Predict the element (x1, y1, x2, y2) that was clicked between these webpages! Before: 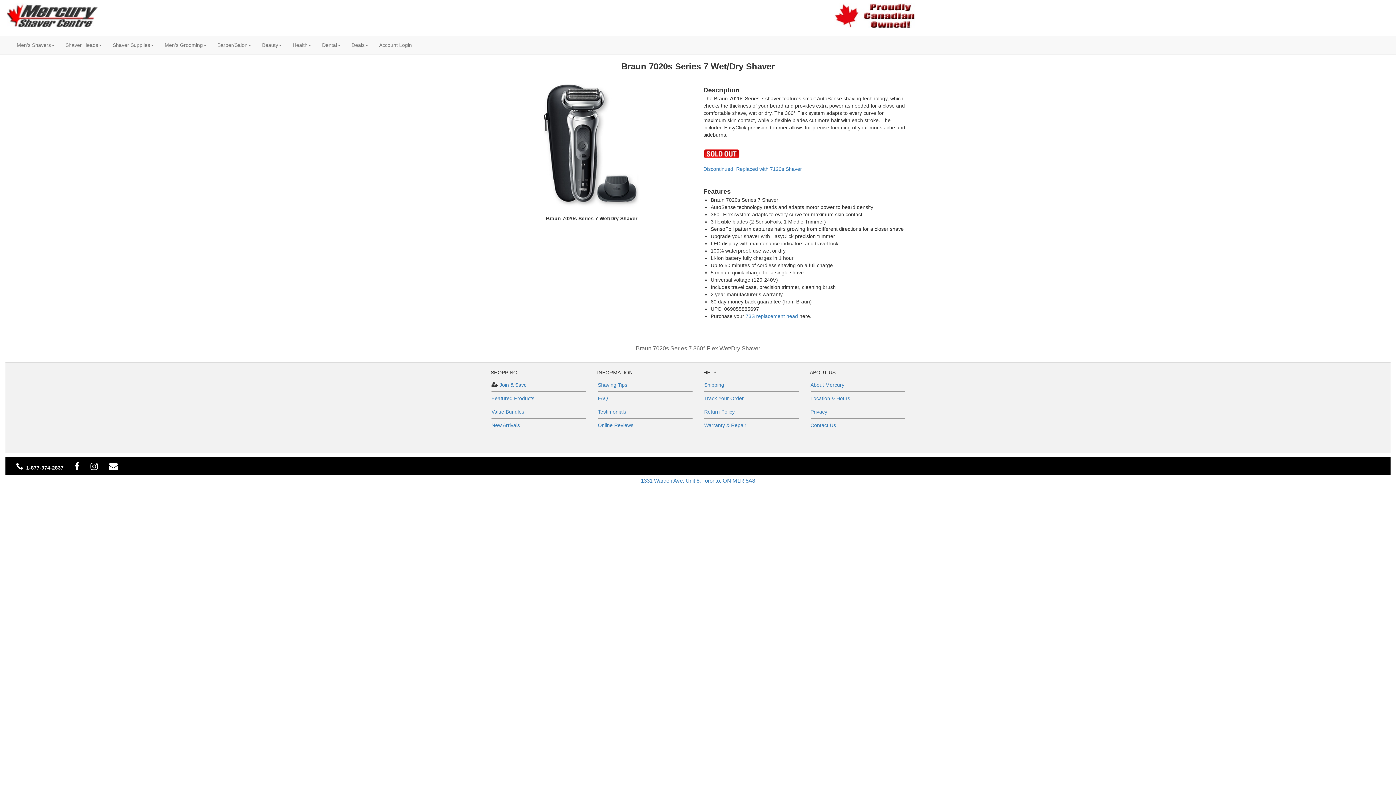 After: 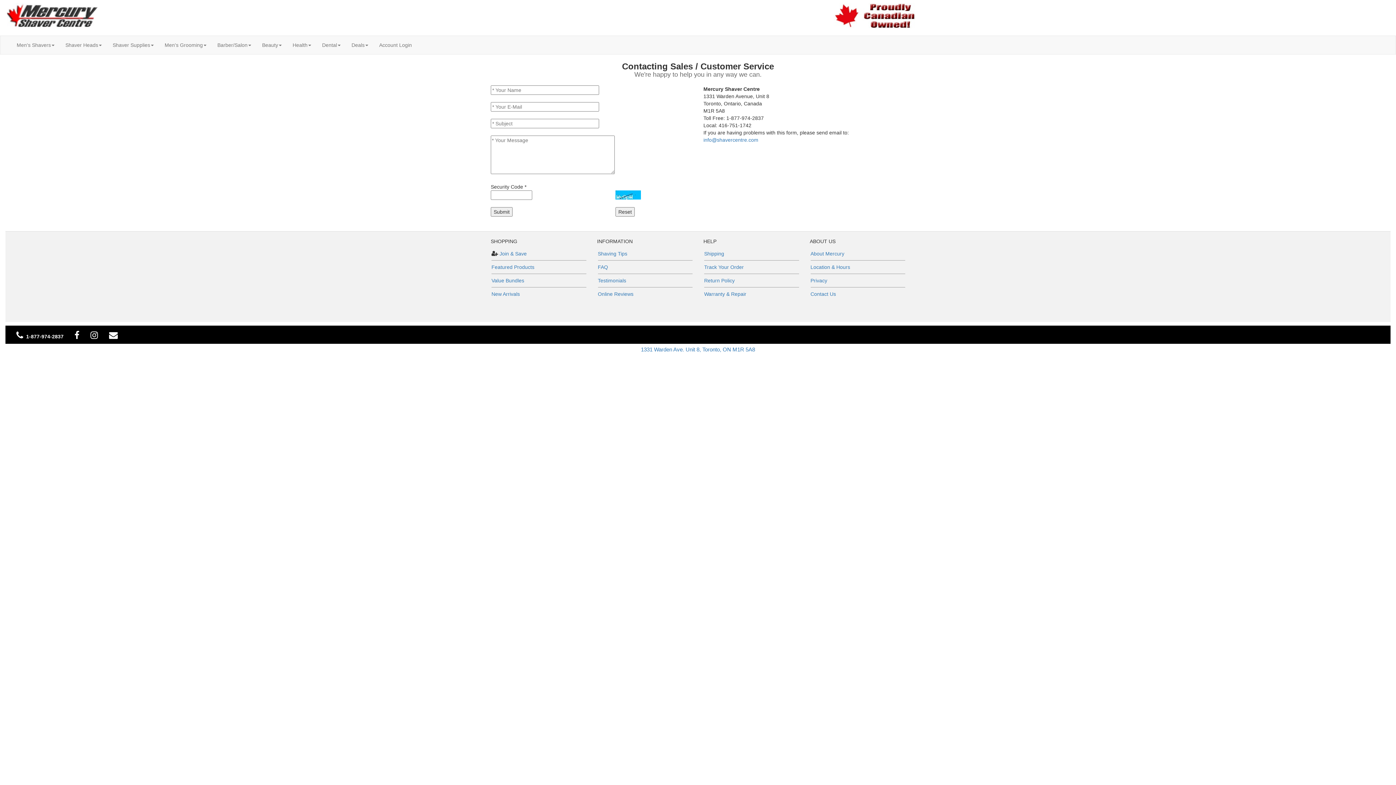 Action: bbox: (810, 422, 836, 428) label: Contact Us